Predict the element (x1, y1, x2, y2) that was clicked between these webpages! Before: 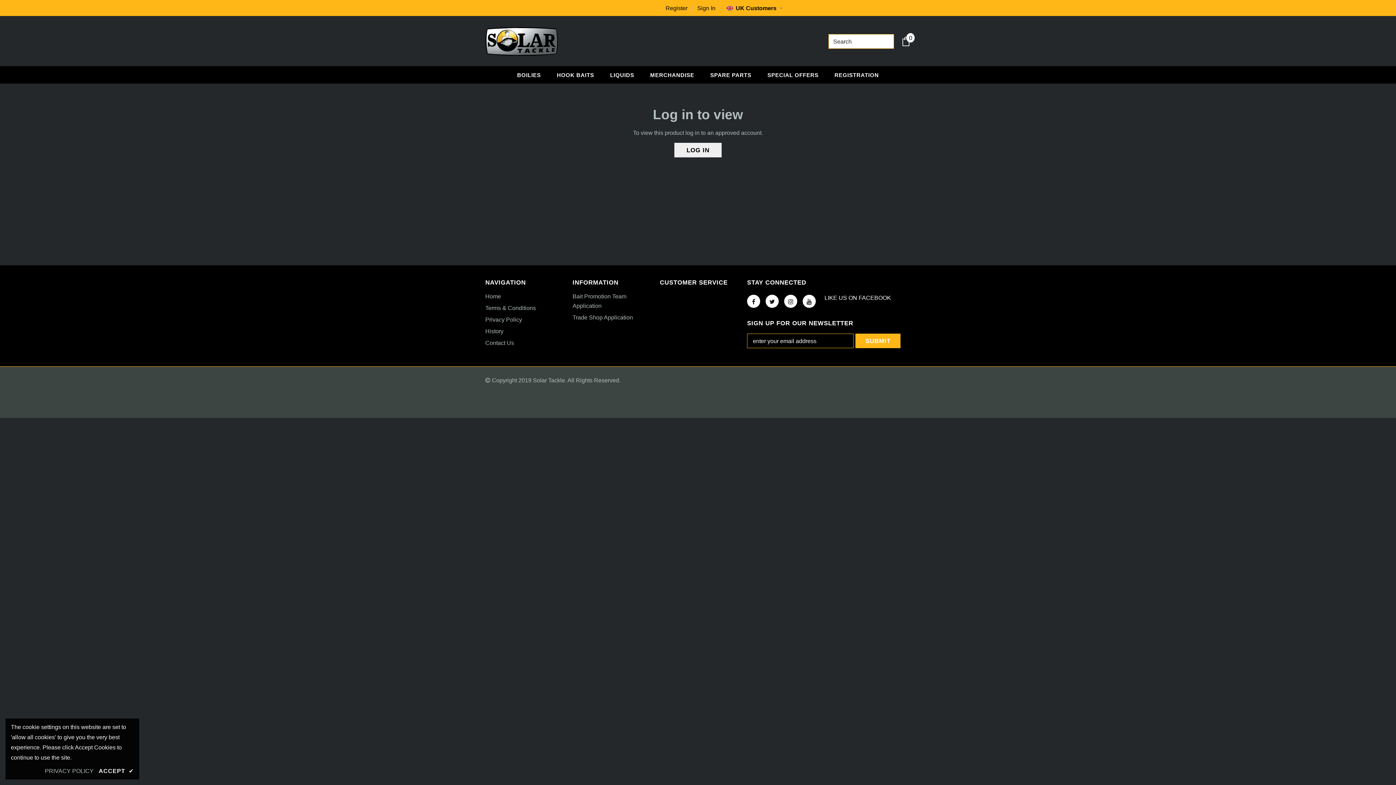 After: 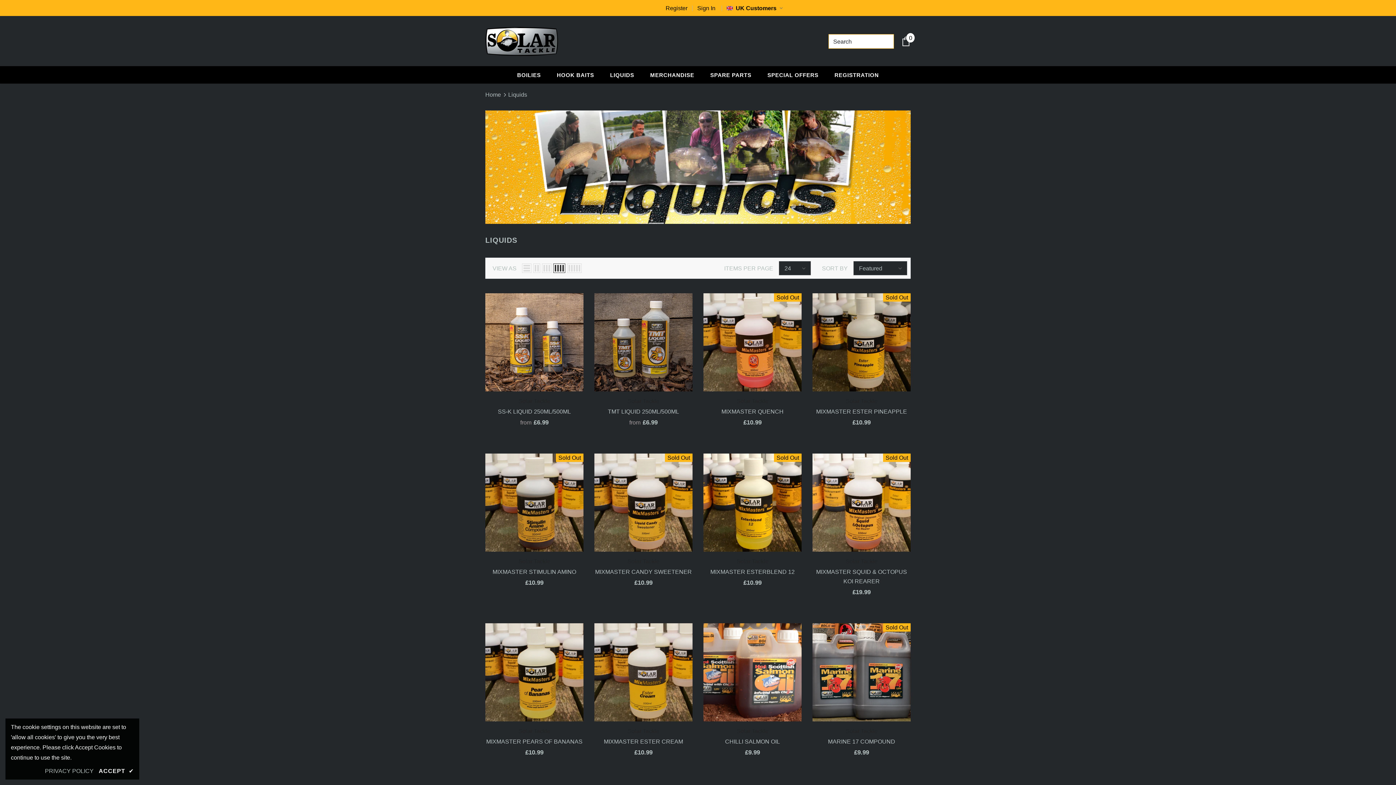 Action: bbox: (610, 66, 634, 83) label: LIQUIDS